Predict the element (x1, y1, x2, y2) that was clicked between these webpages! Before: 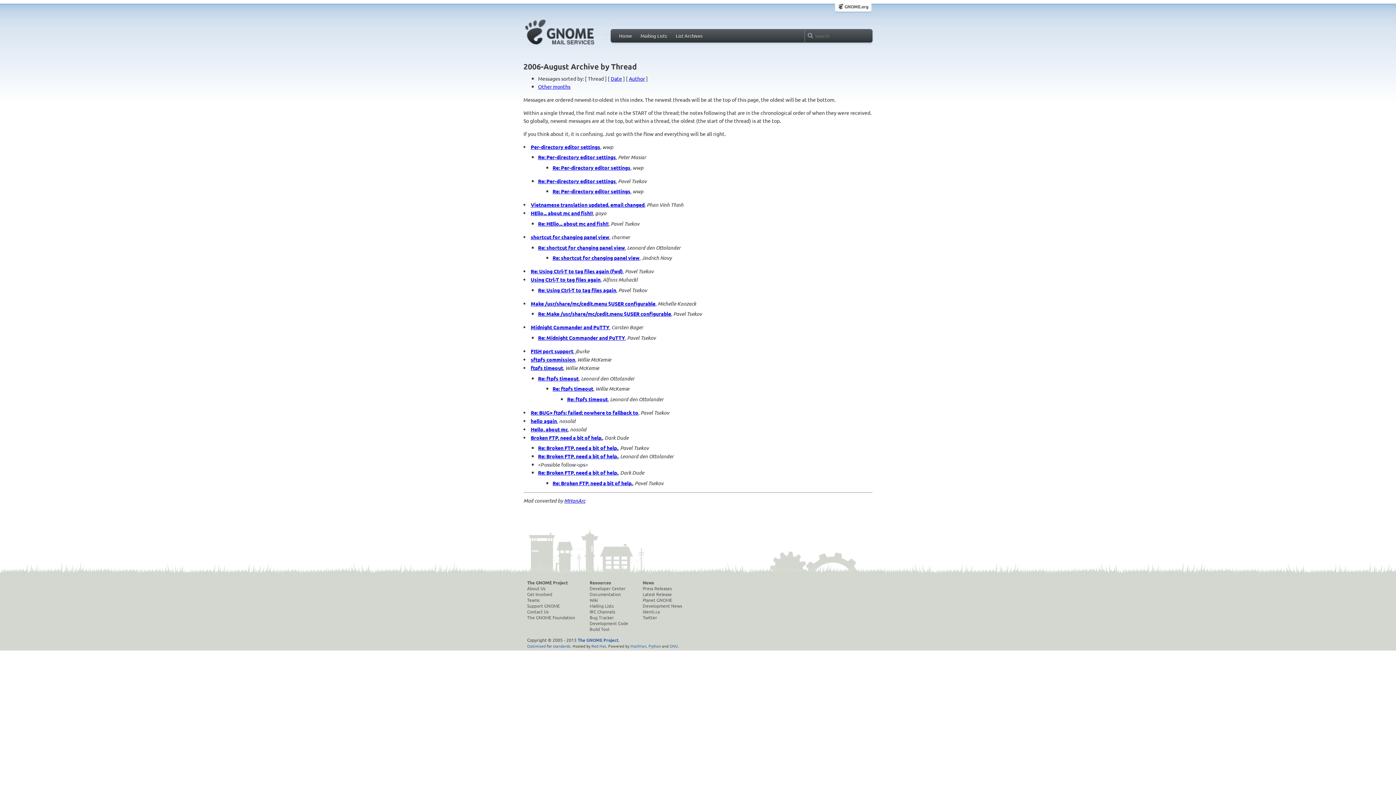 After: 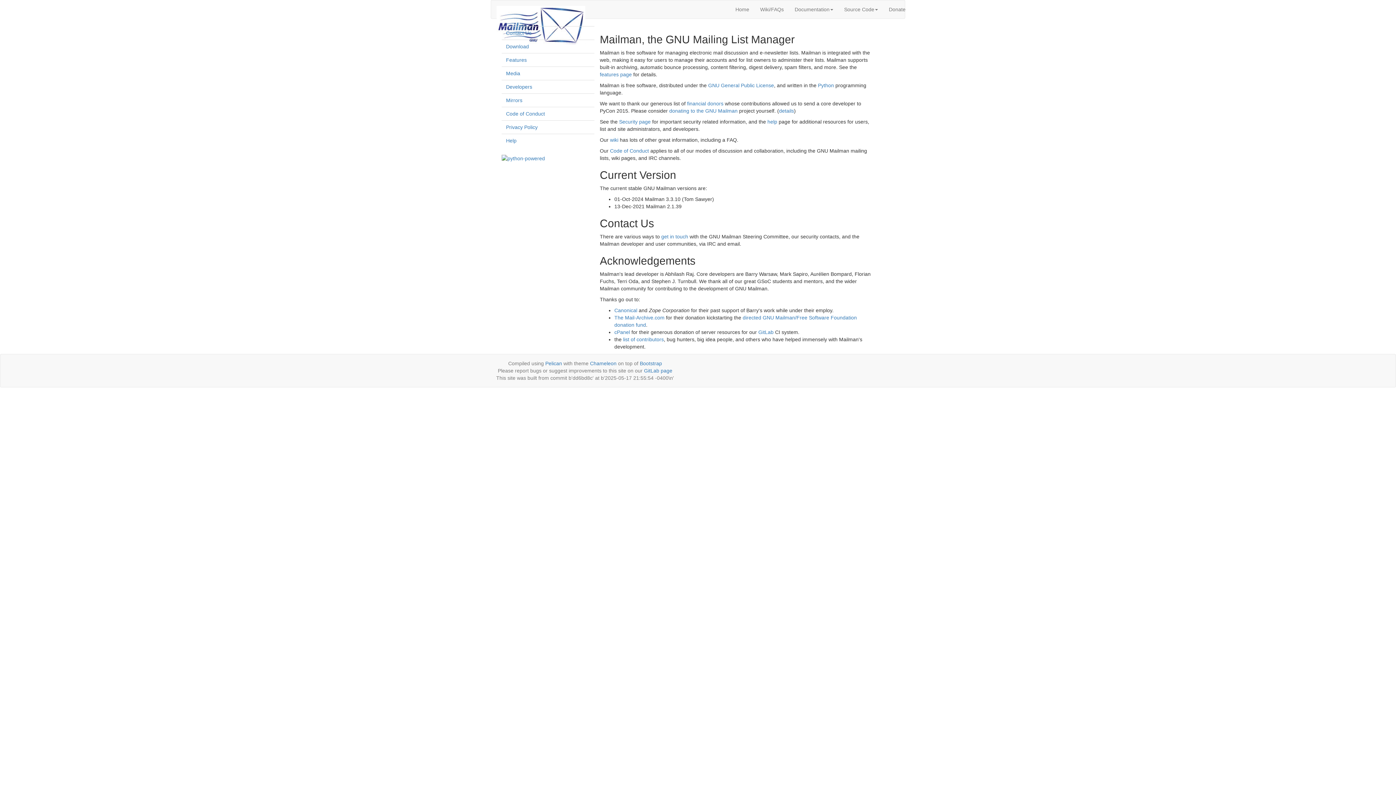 Action: label: MailMan bbox: (630, 643, 646, 648)